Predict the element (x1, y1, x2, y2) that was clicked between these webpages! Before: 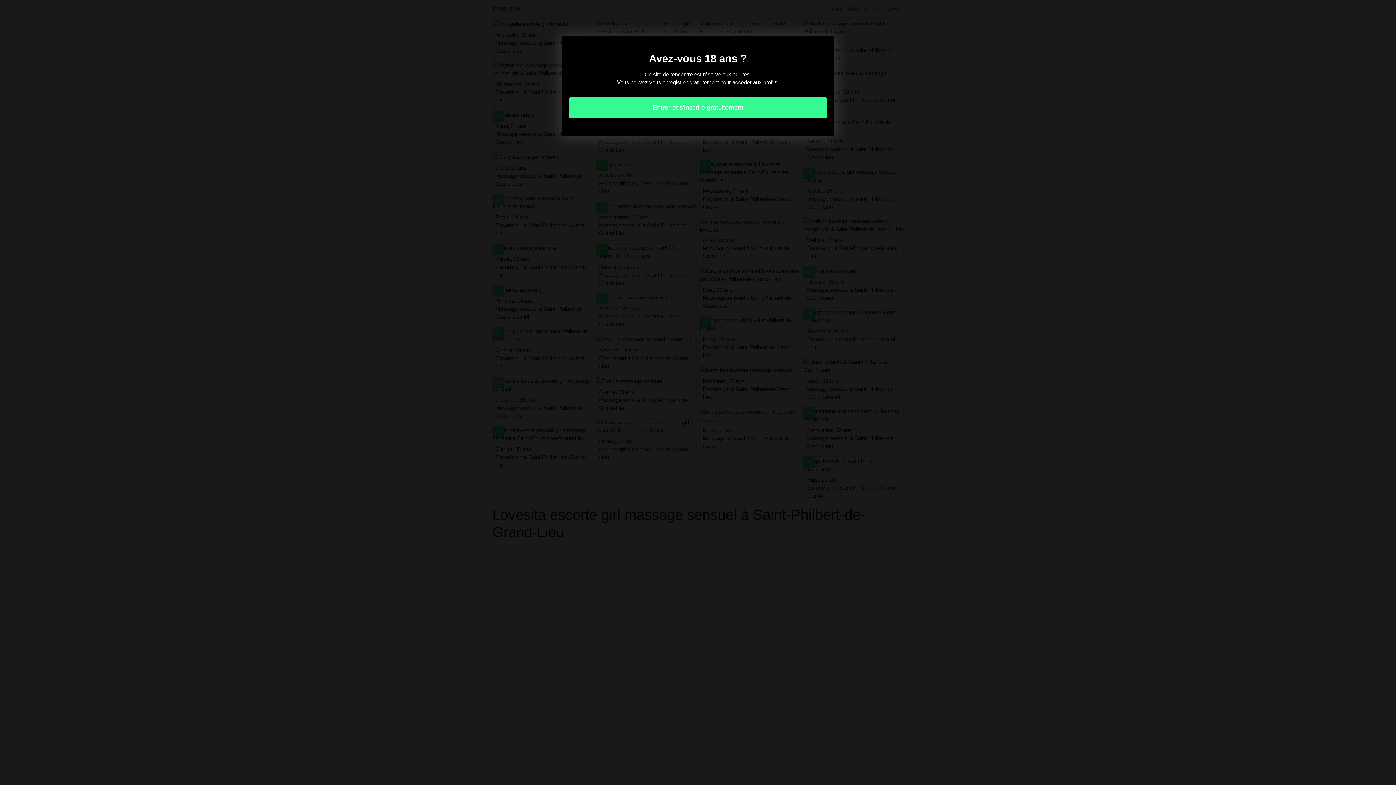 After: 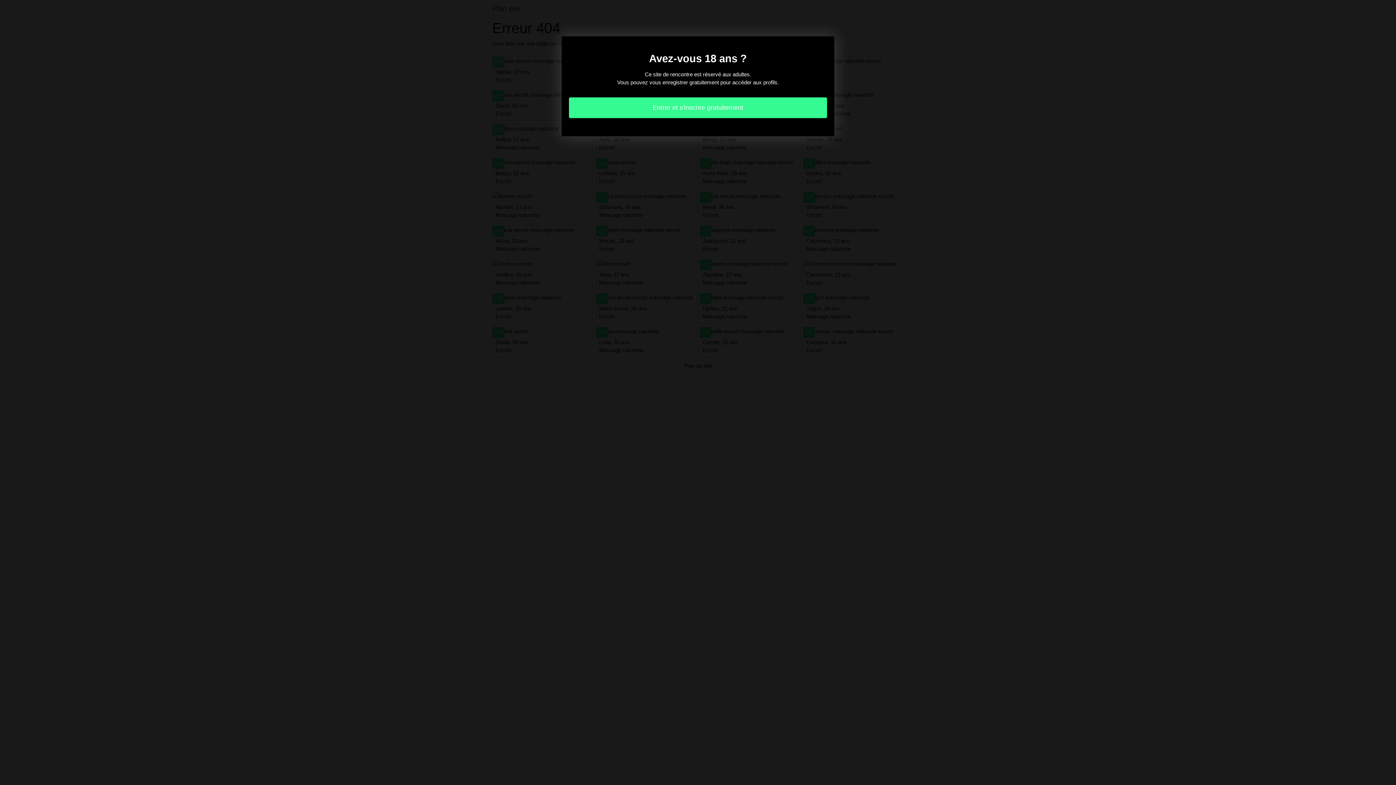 Action: bbox: (569, 97, 827, 118) label: Entrer et s'inscrire gratuitement